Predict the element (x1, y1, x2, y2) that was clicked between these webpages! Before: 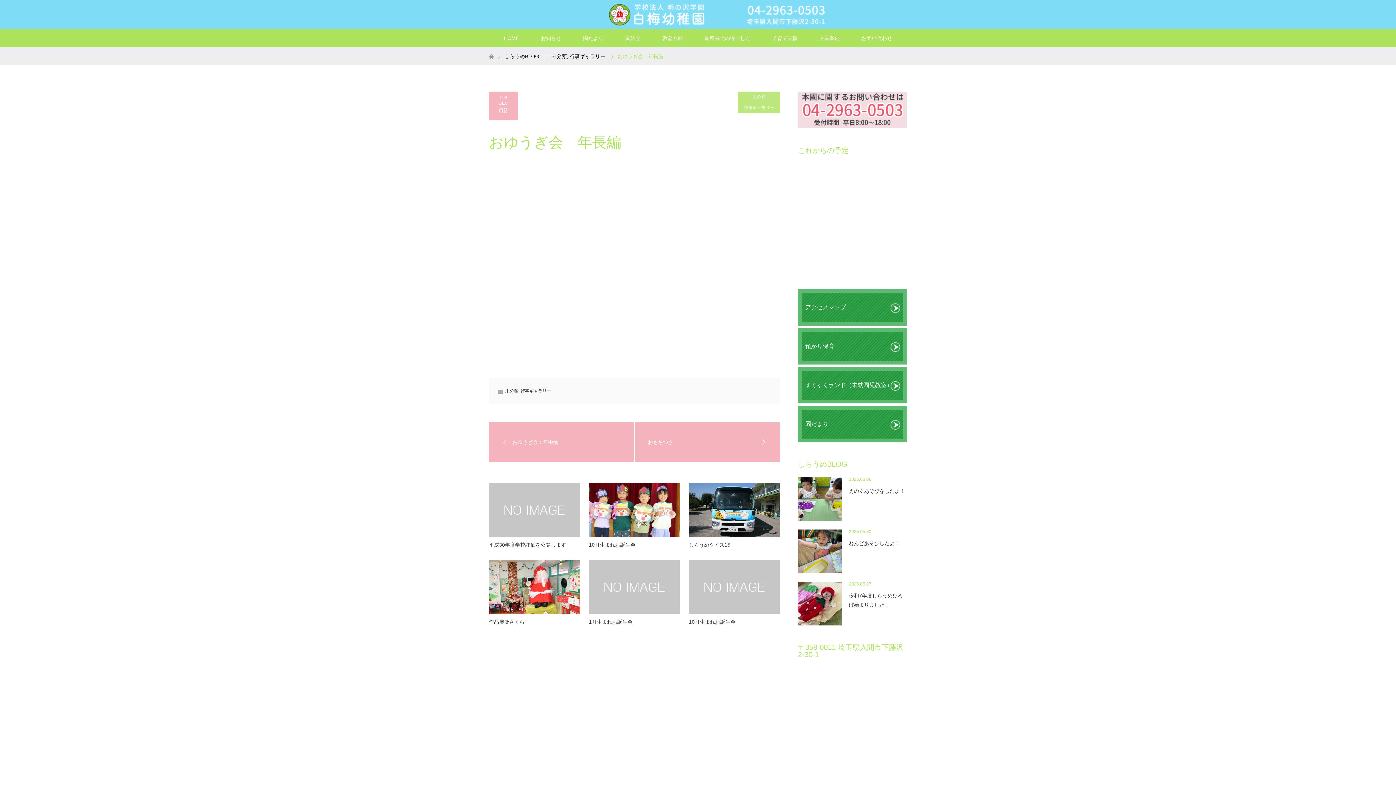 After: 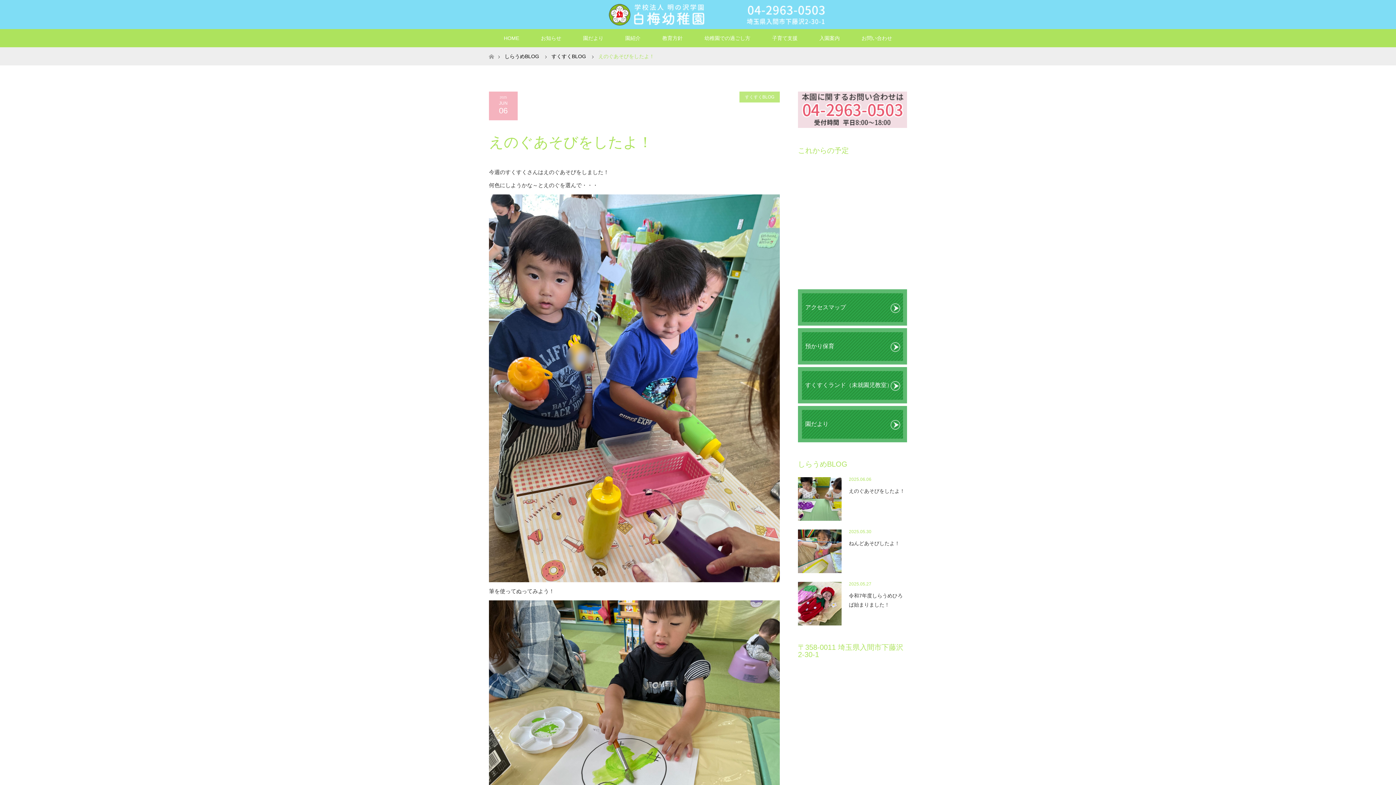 Action: bbox: (798, 486, 907, 496) label: えのぐあそびをしたよ！